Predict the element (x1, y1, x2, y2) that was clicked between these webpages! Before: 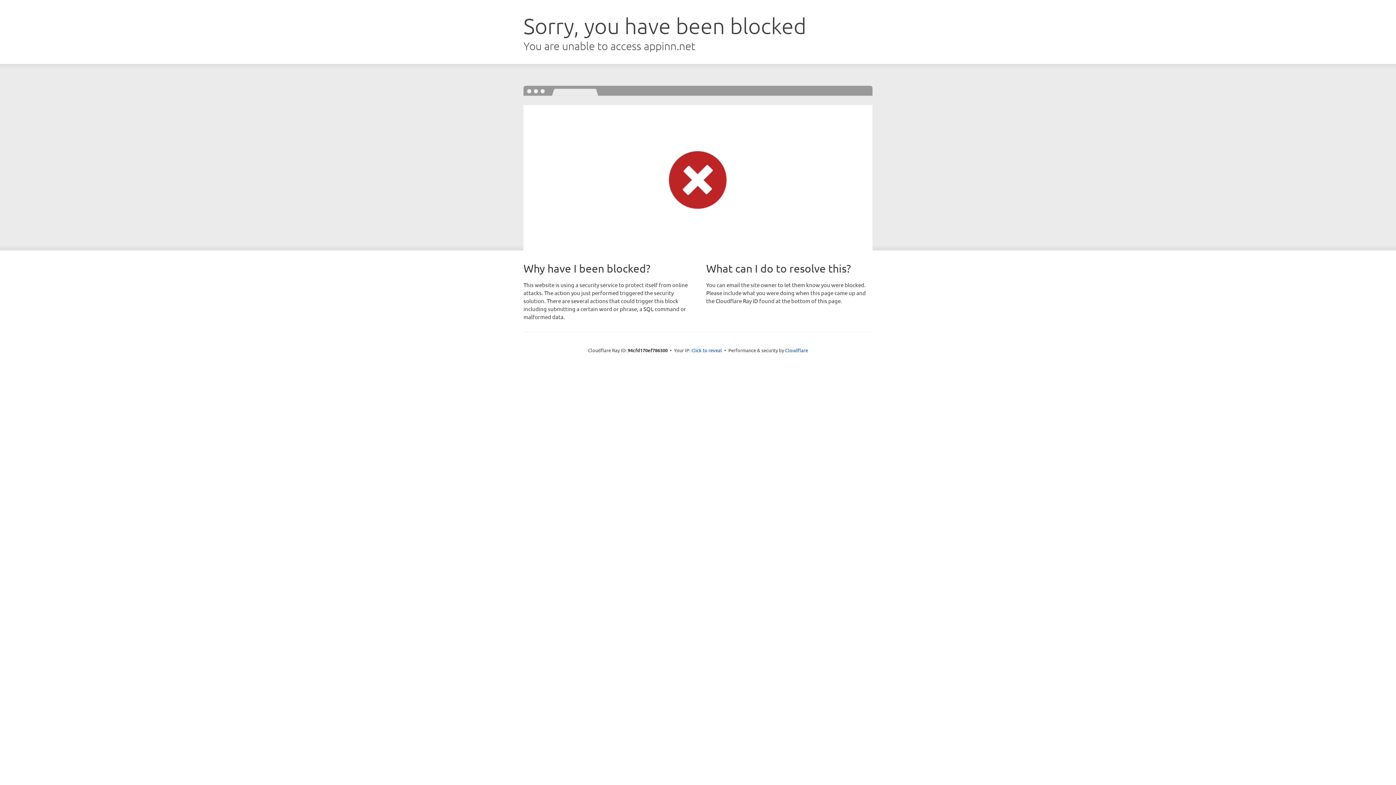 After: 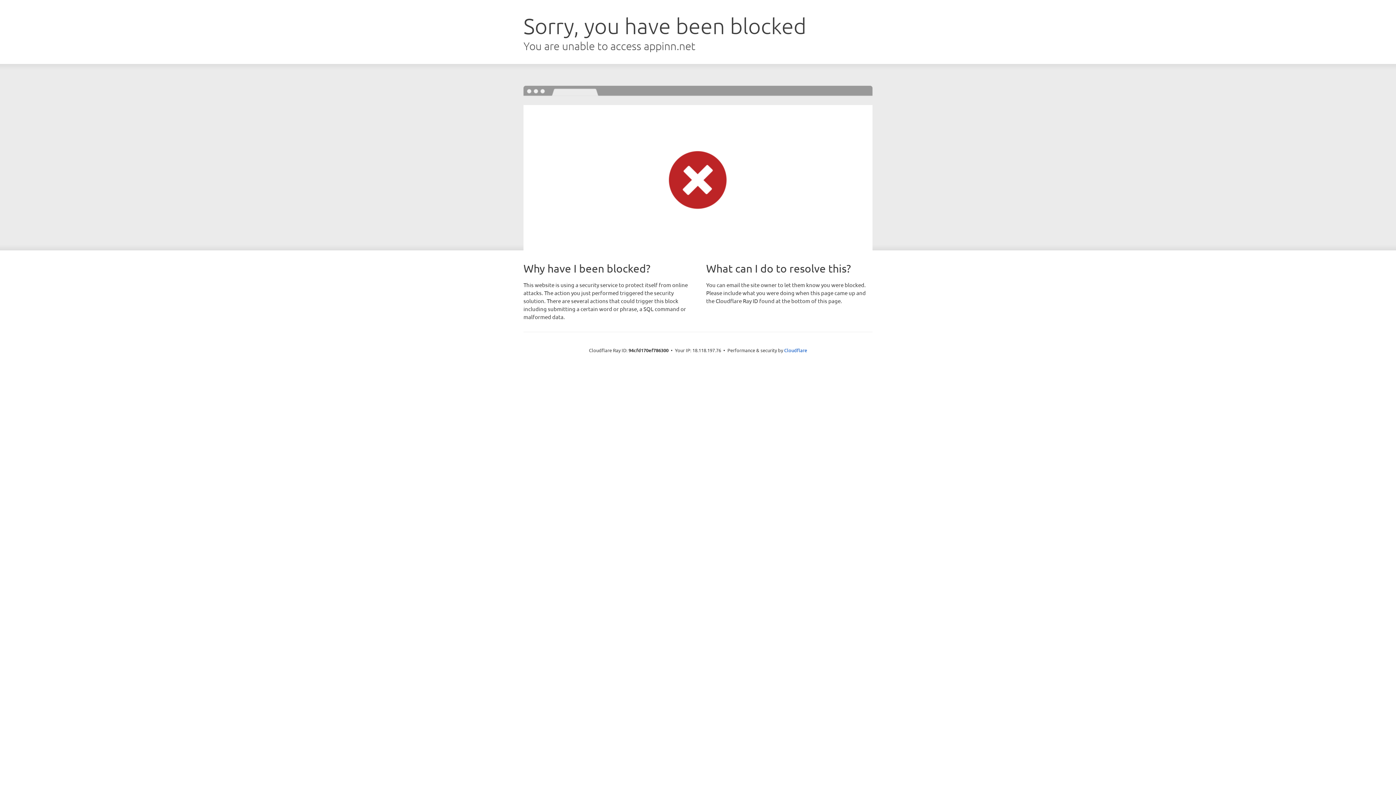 Action: label: Click to reveal bbox: (691, 346, 722, 353)